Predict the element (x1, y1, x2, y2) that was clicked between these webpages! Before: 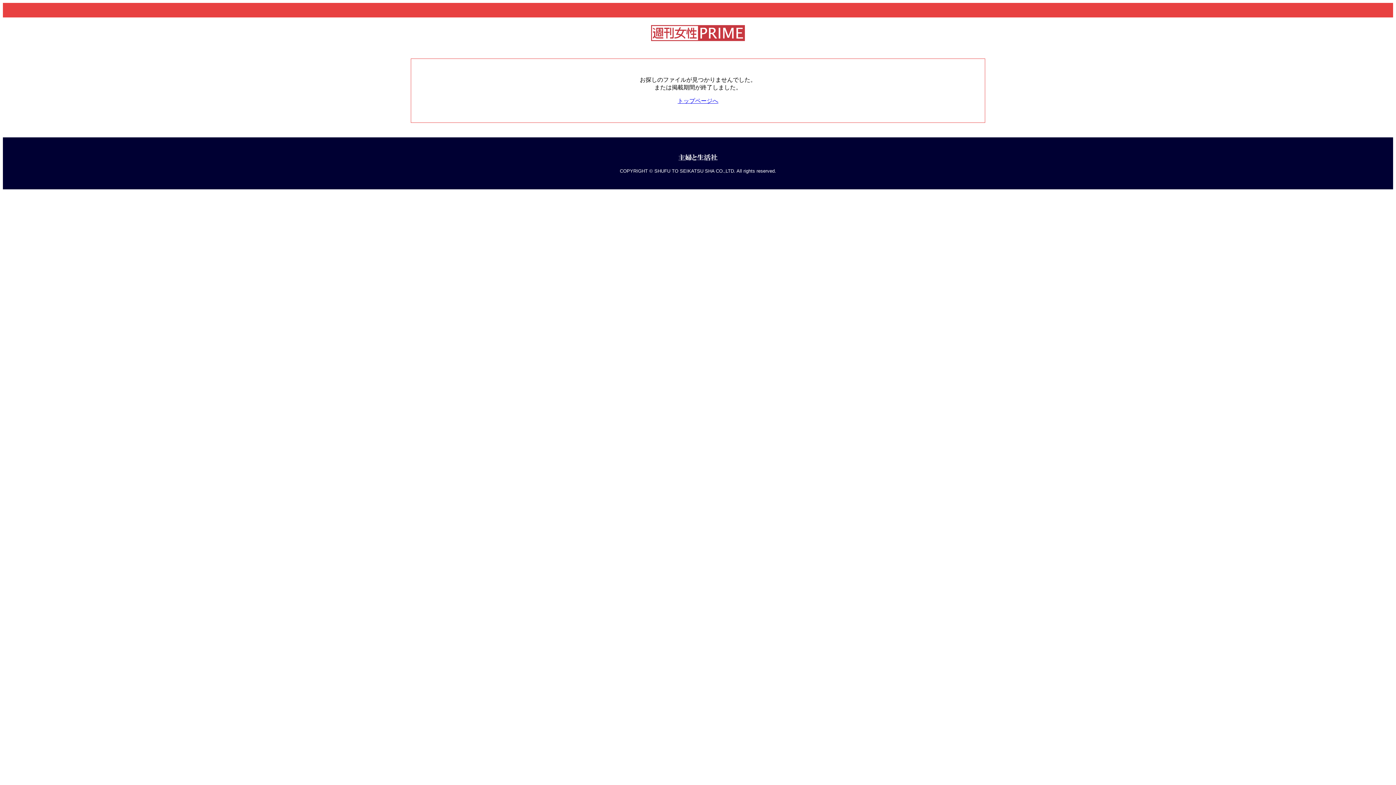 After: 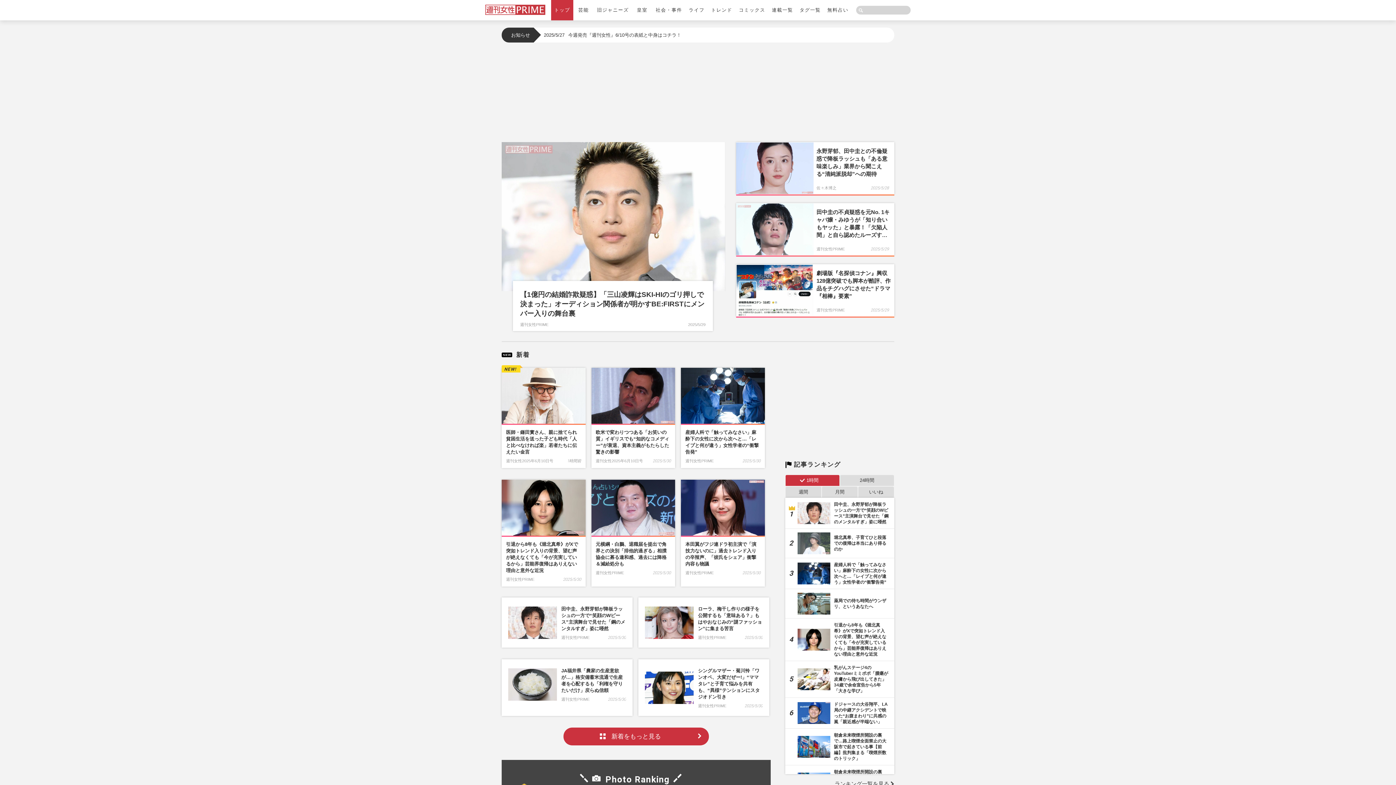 Action: bbox: (651, 30, 745, 43)